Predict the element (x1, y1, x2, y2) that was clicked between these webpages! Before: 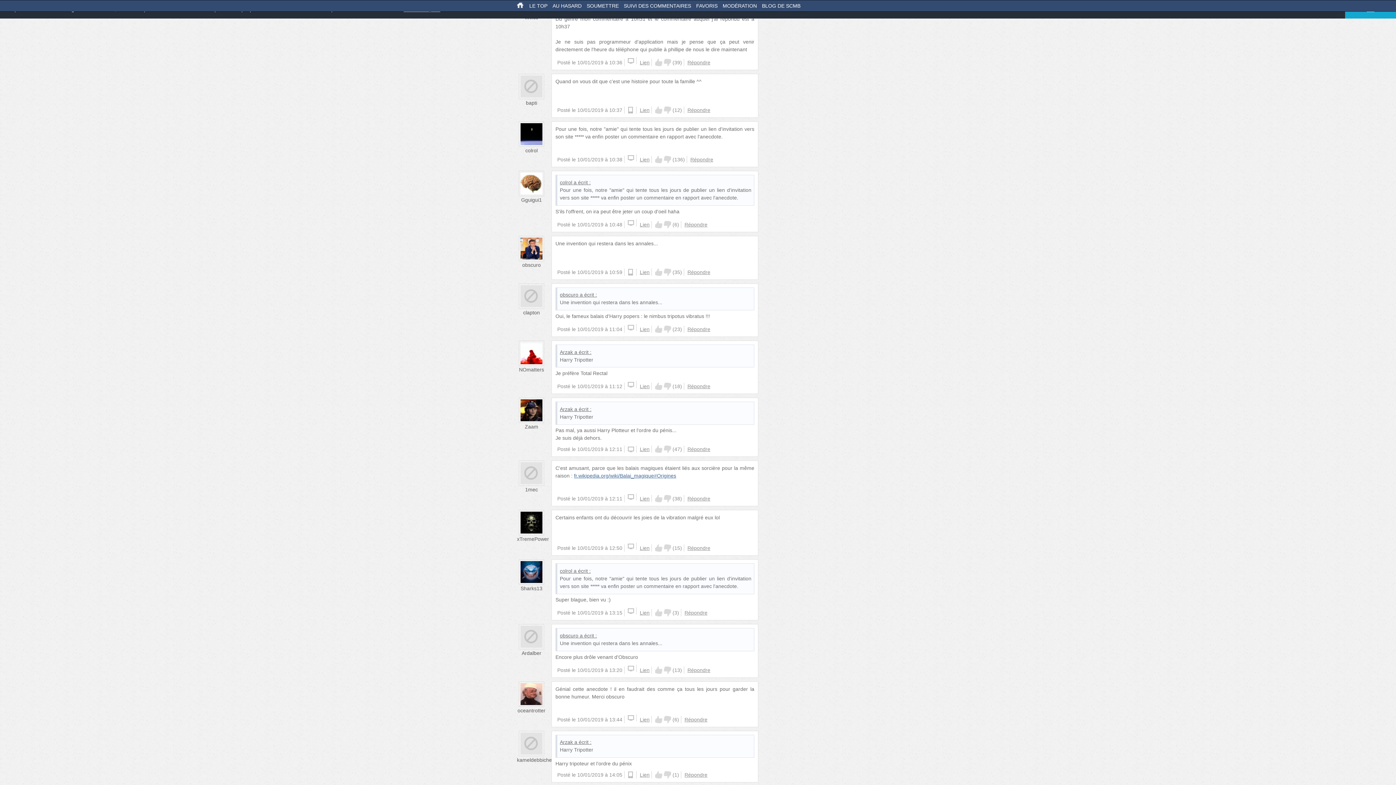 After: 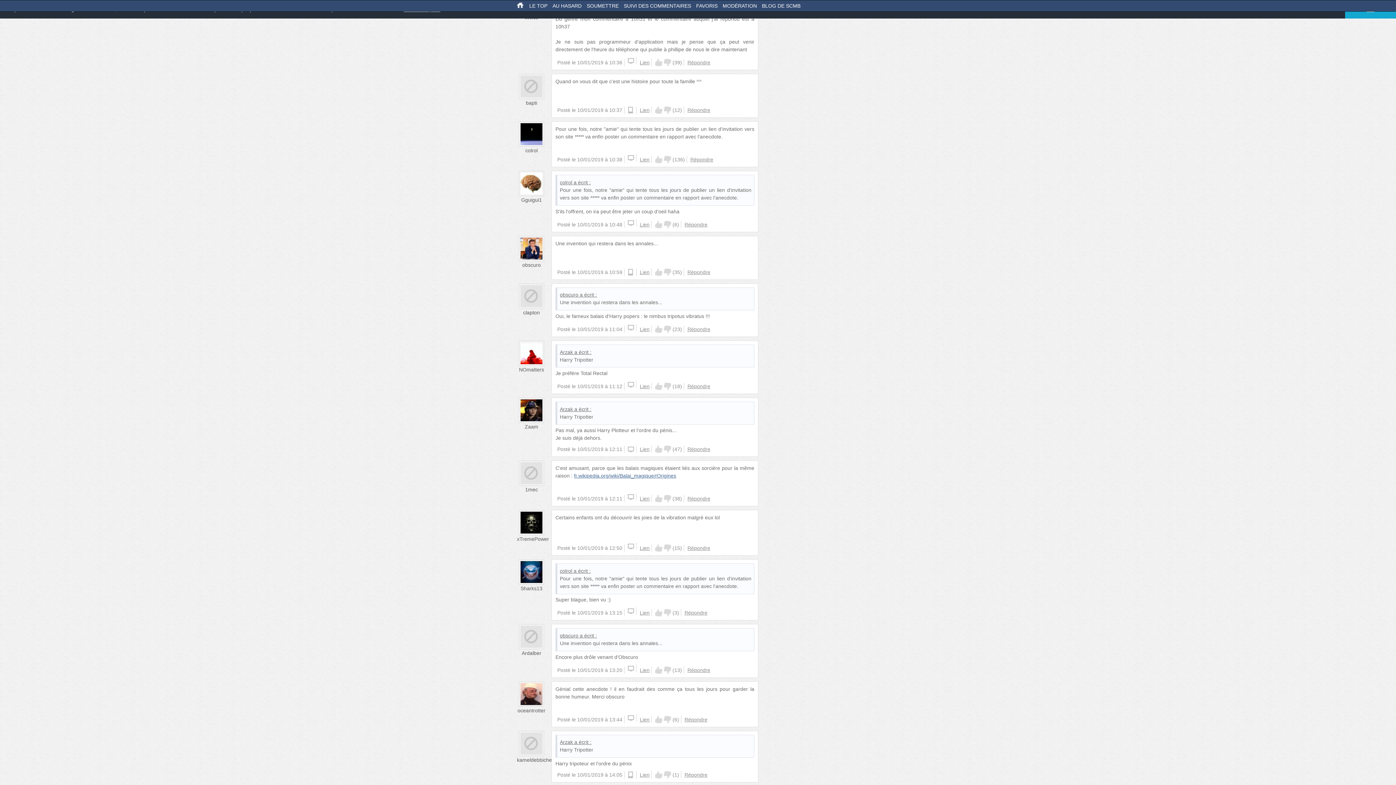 Action: label: Lien bbox: (640, 59, 649, 65)